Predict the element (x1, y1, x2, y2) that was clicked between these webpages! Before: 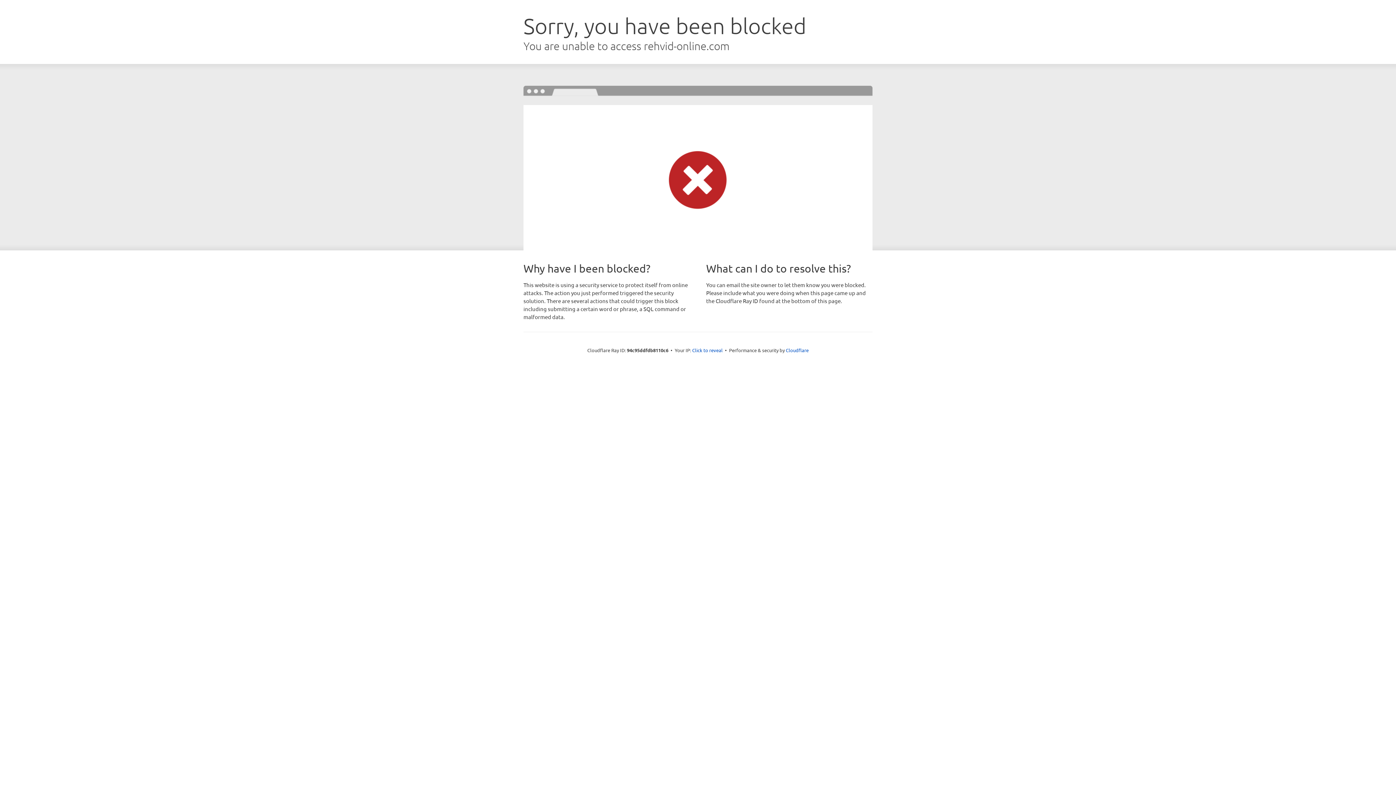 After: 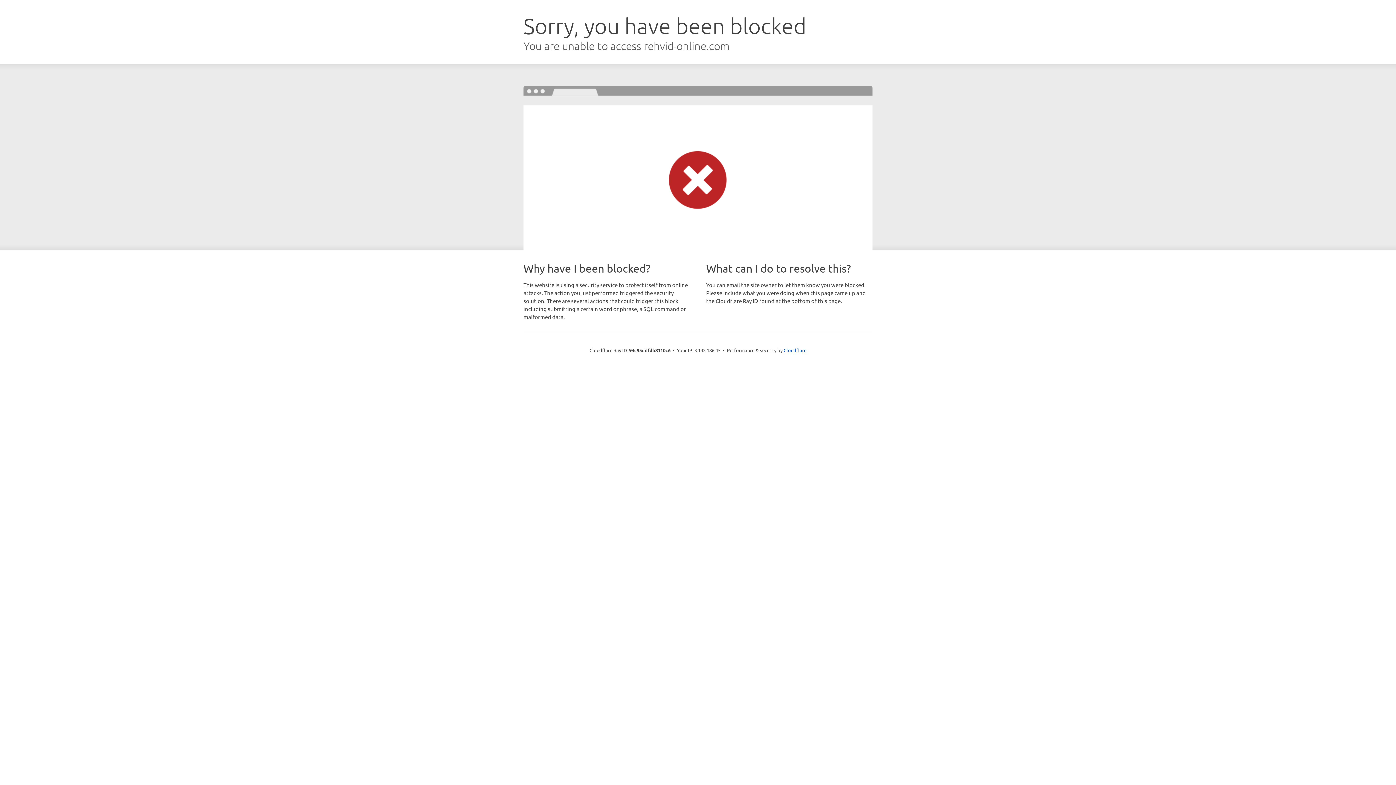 Action: label: Click to reveal bbox: (692, 346, 722, 353)